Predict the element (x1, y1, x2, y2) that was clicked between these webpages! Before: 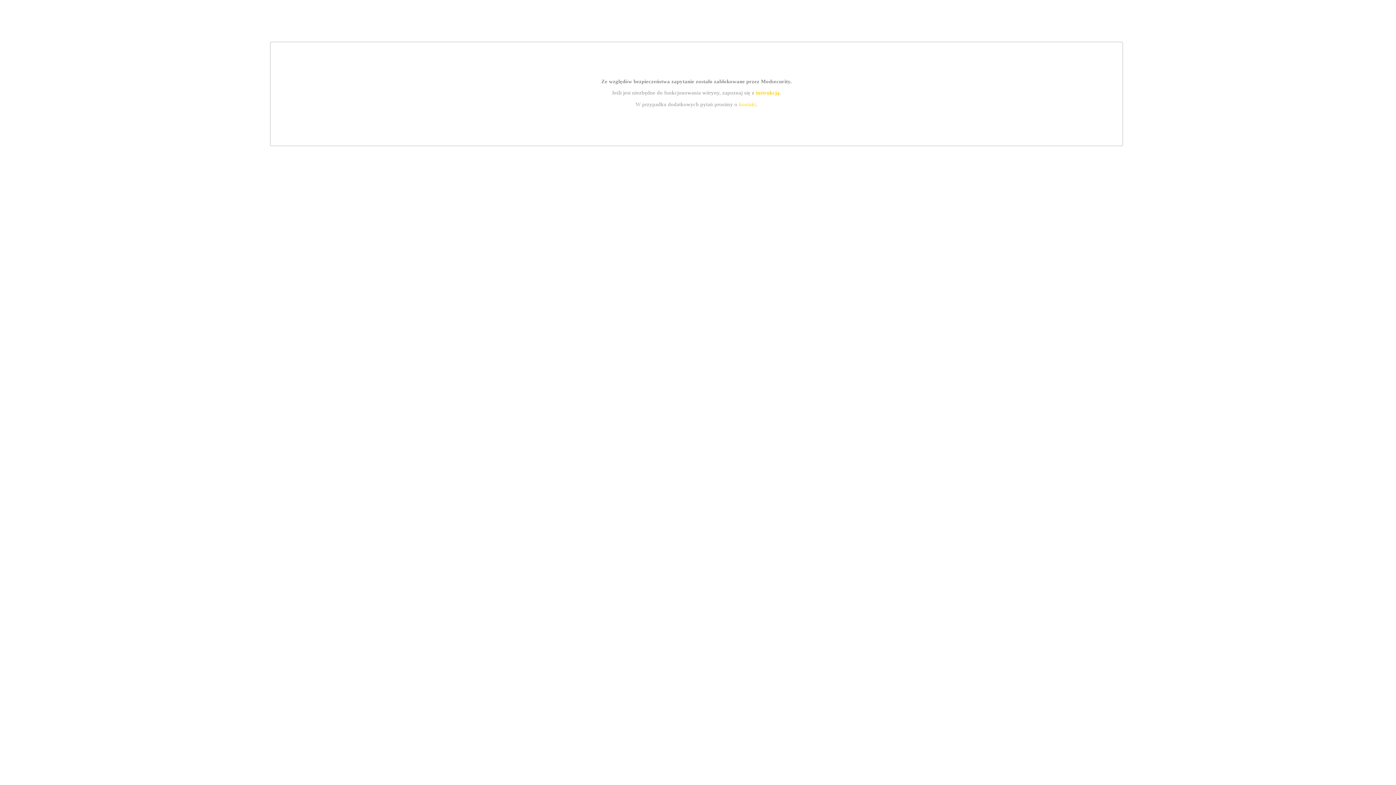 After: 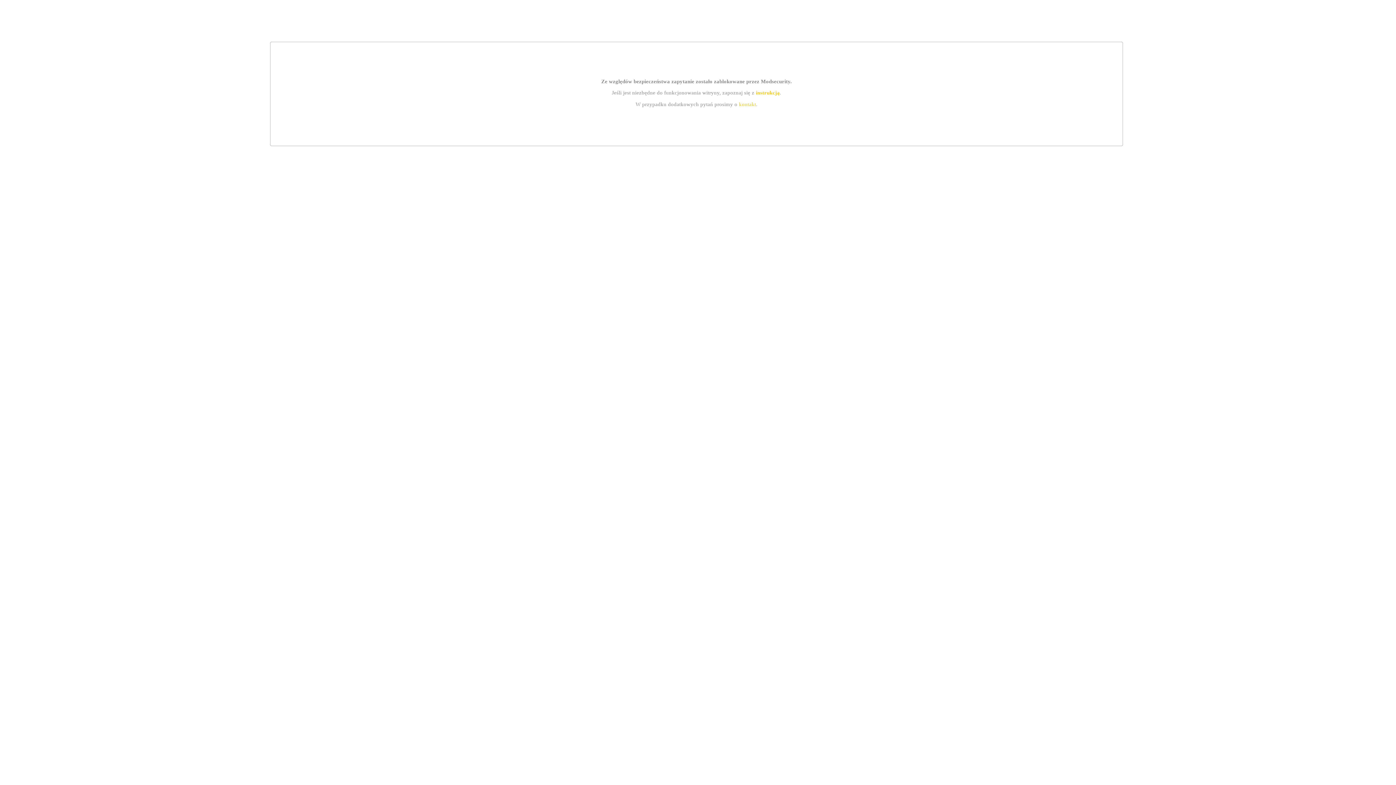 Action: bbox: (755, 89, 779, 95) label: instrukcją